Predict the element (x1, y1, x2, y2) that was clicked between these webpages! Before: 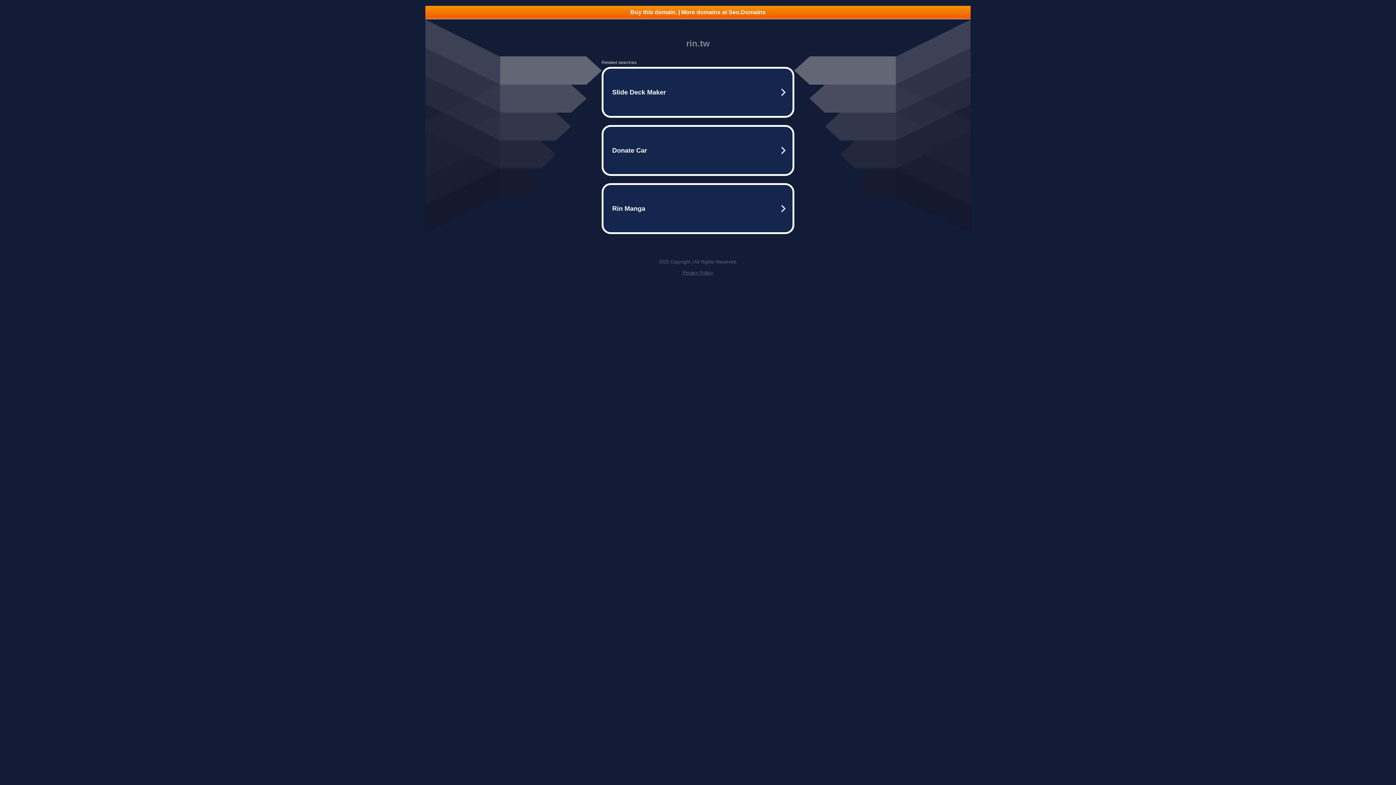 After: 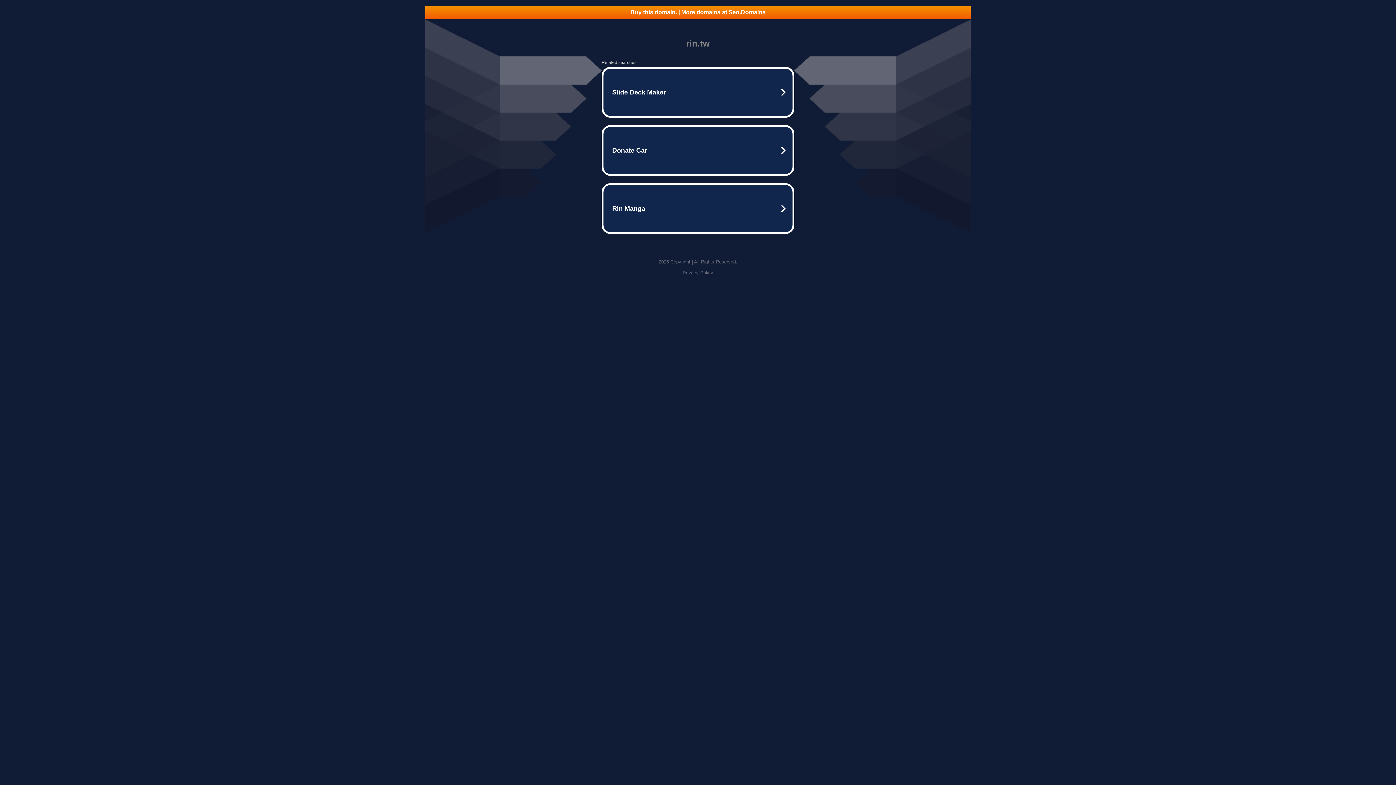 Action: label: Privacy Policy bbox: (682, 270, 713, 275)